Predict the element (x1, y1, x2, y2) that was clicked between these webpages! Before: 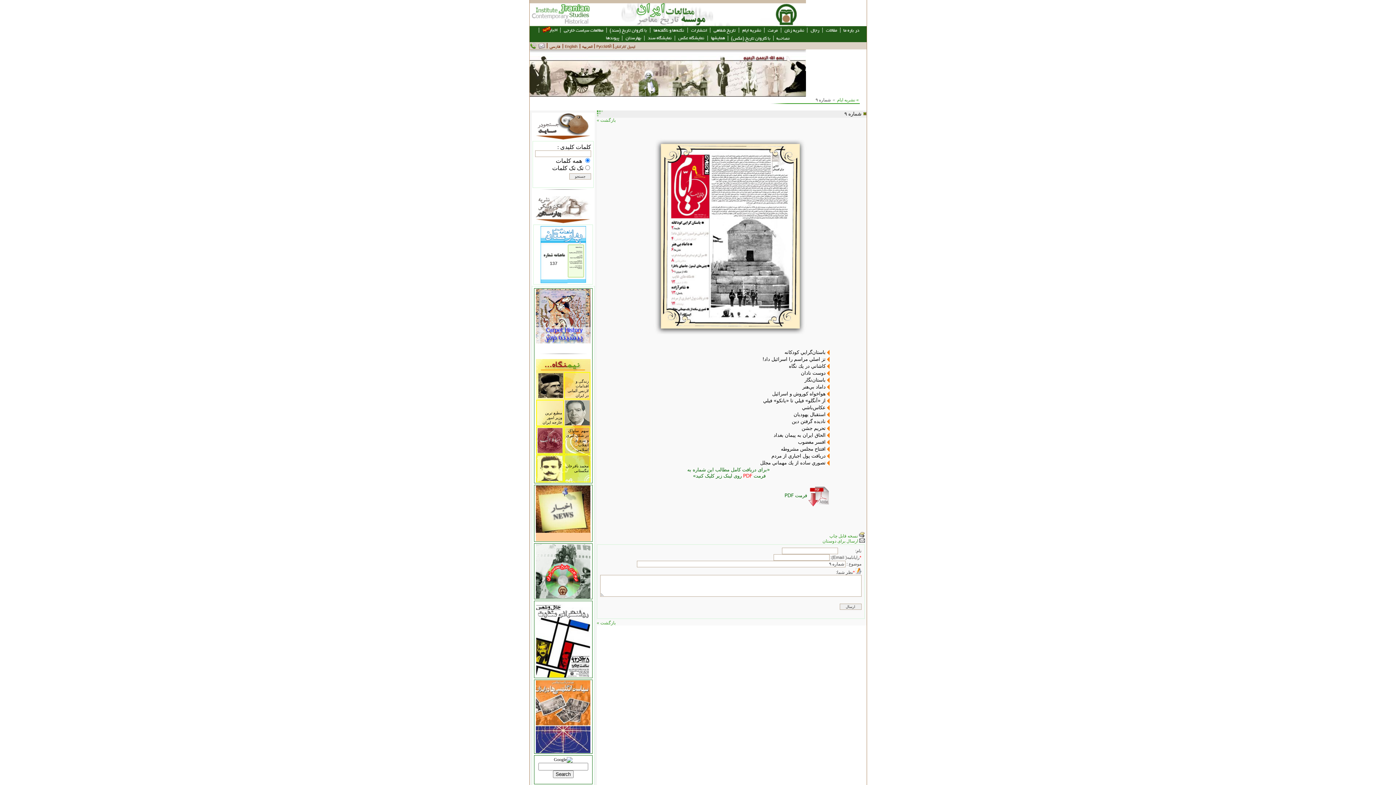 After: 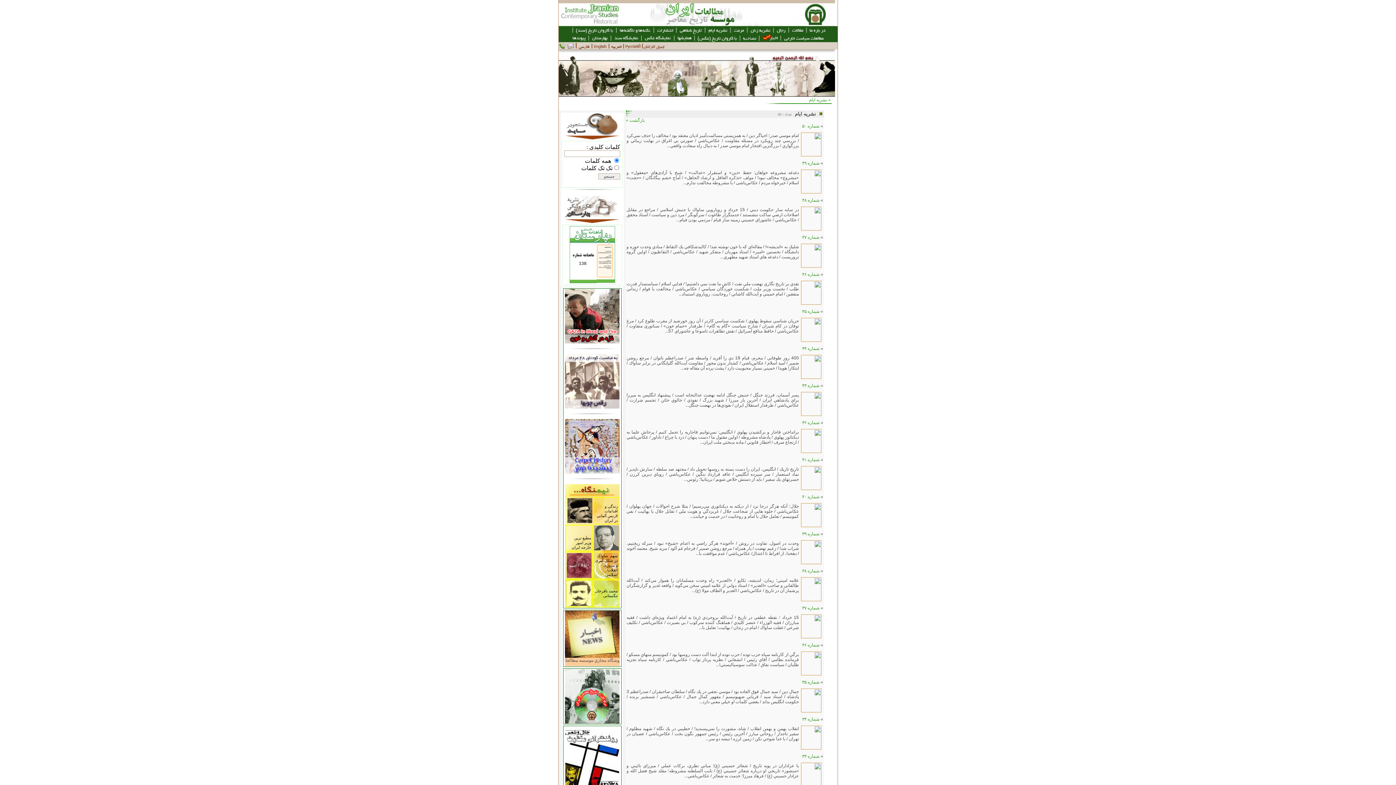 Action: bbox: (837, 97, 855, 102) label: نشريه ايام